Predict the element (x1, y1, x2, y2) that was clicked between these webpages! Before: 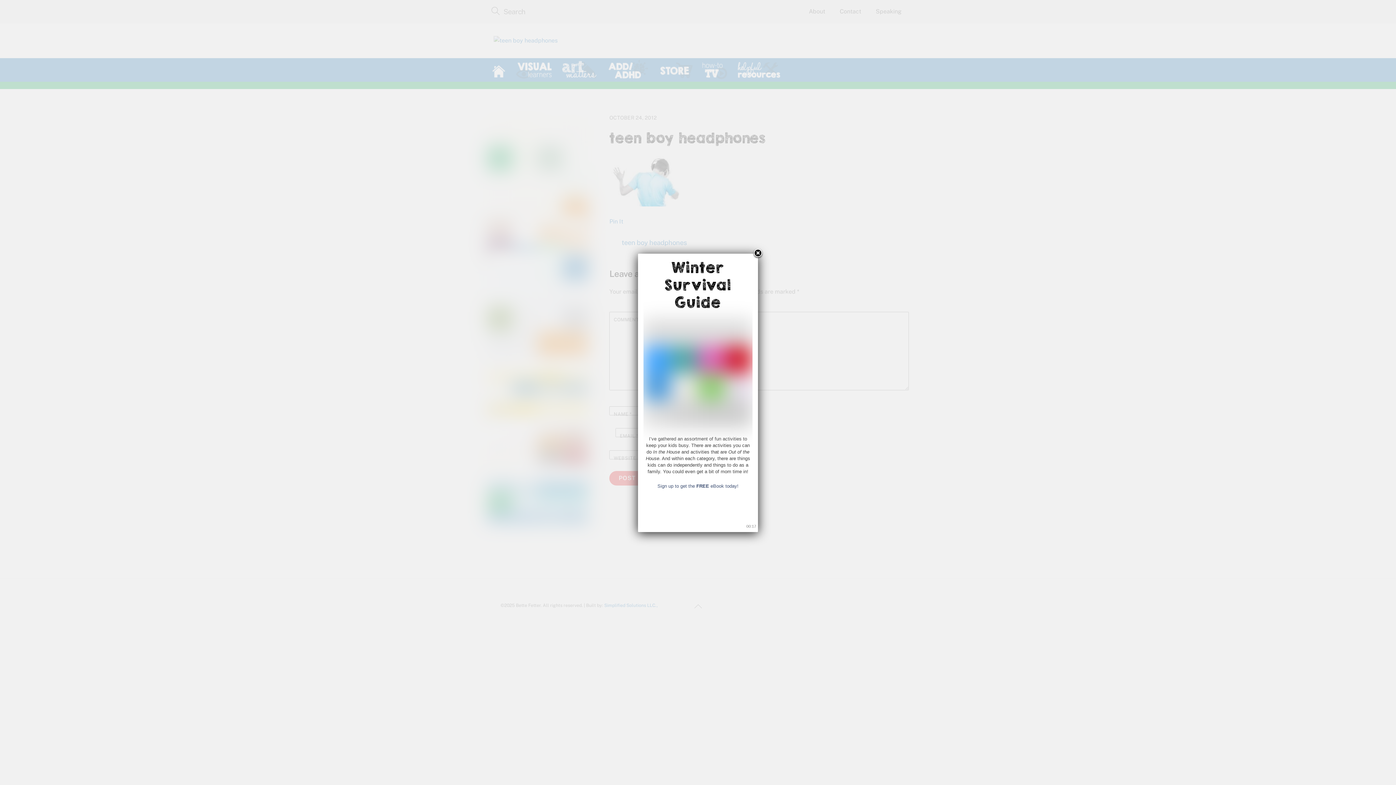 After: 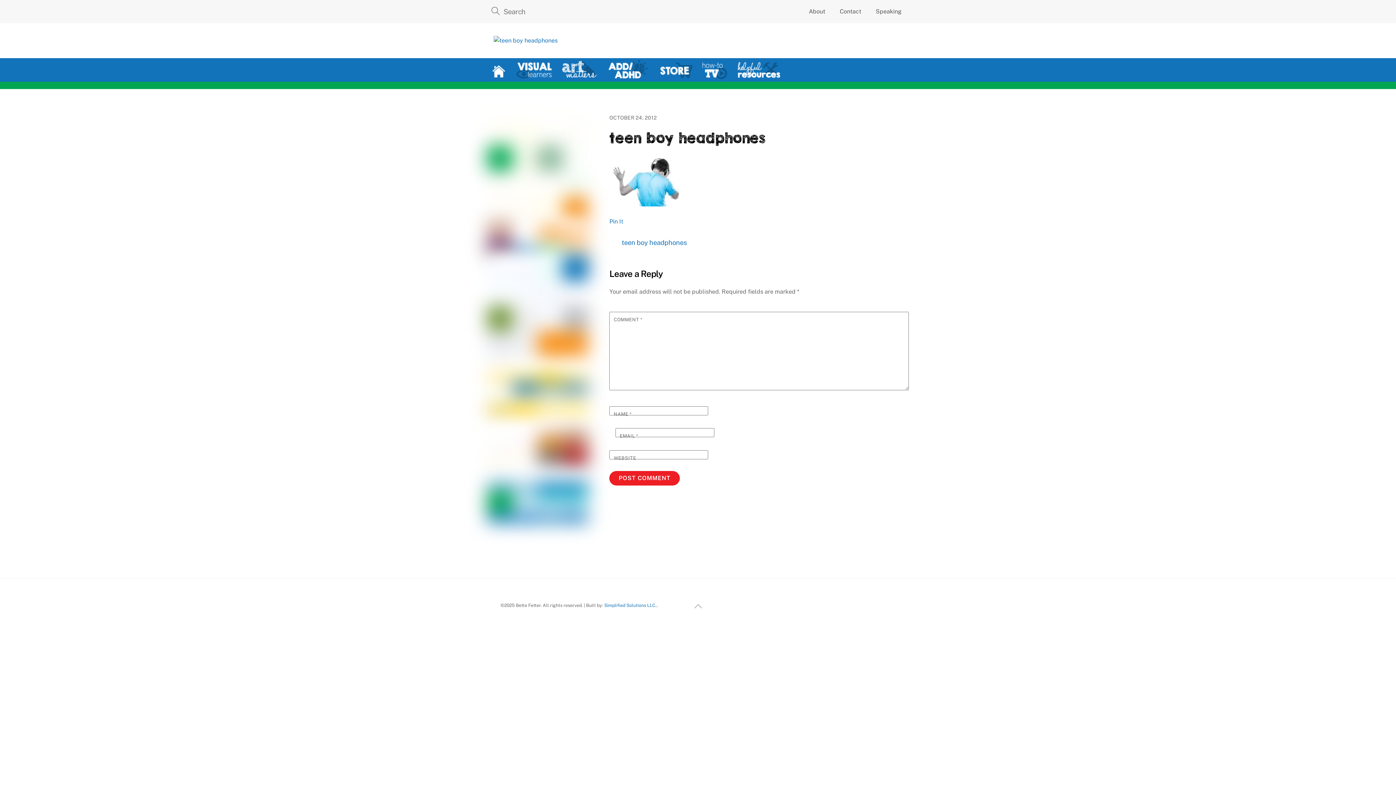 Action: bbox: (657, 483, 738, 489) label: Sign up to get the FREE eBook today!